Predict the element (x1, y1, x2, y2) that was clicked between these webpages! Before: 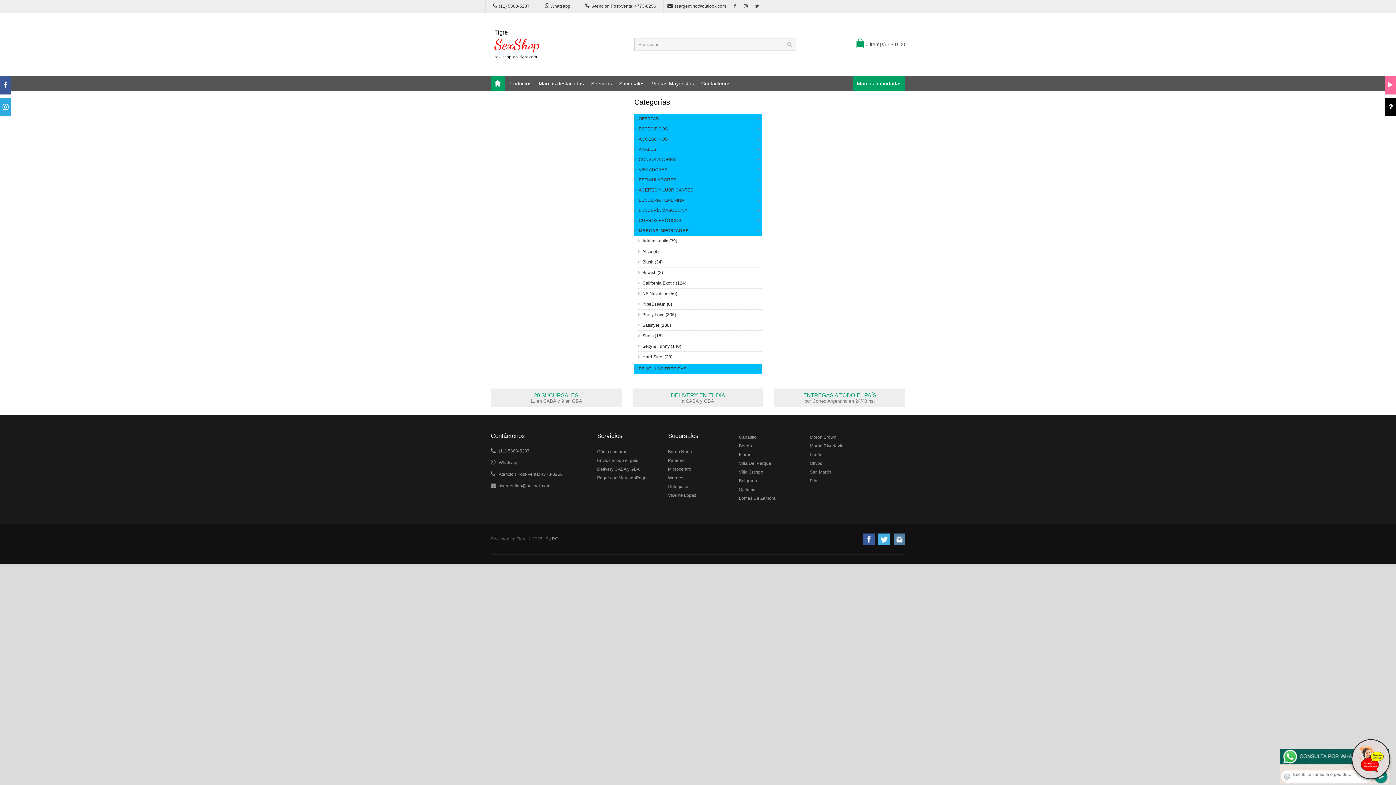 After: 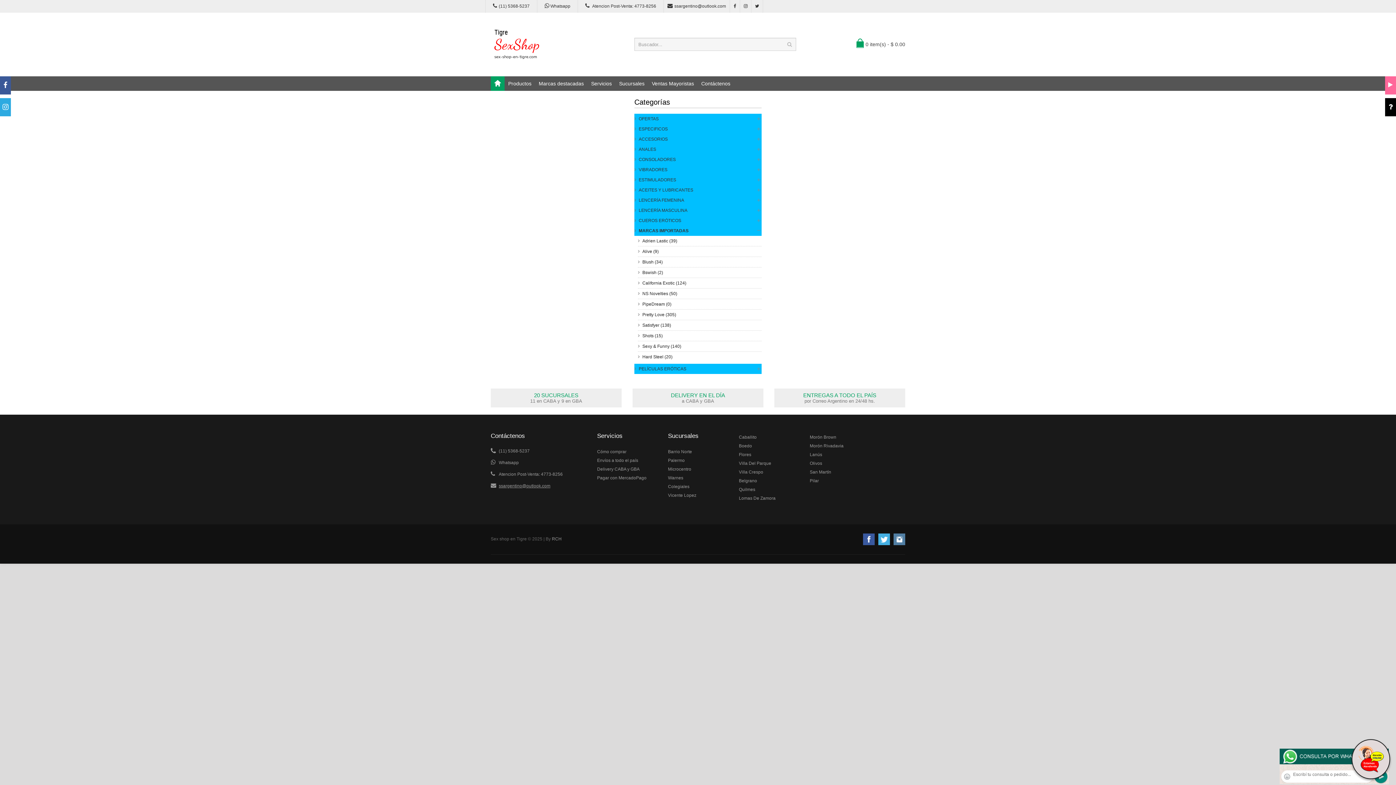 Action: bbox: (853, 76, 905, 90) label: Marcas Importadas